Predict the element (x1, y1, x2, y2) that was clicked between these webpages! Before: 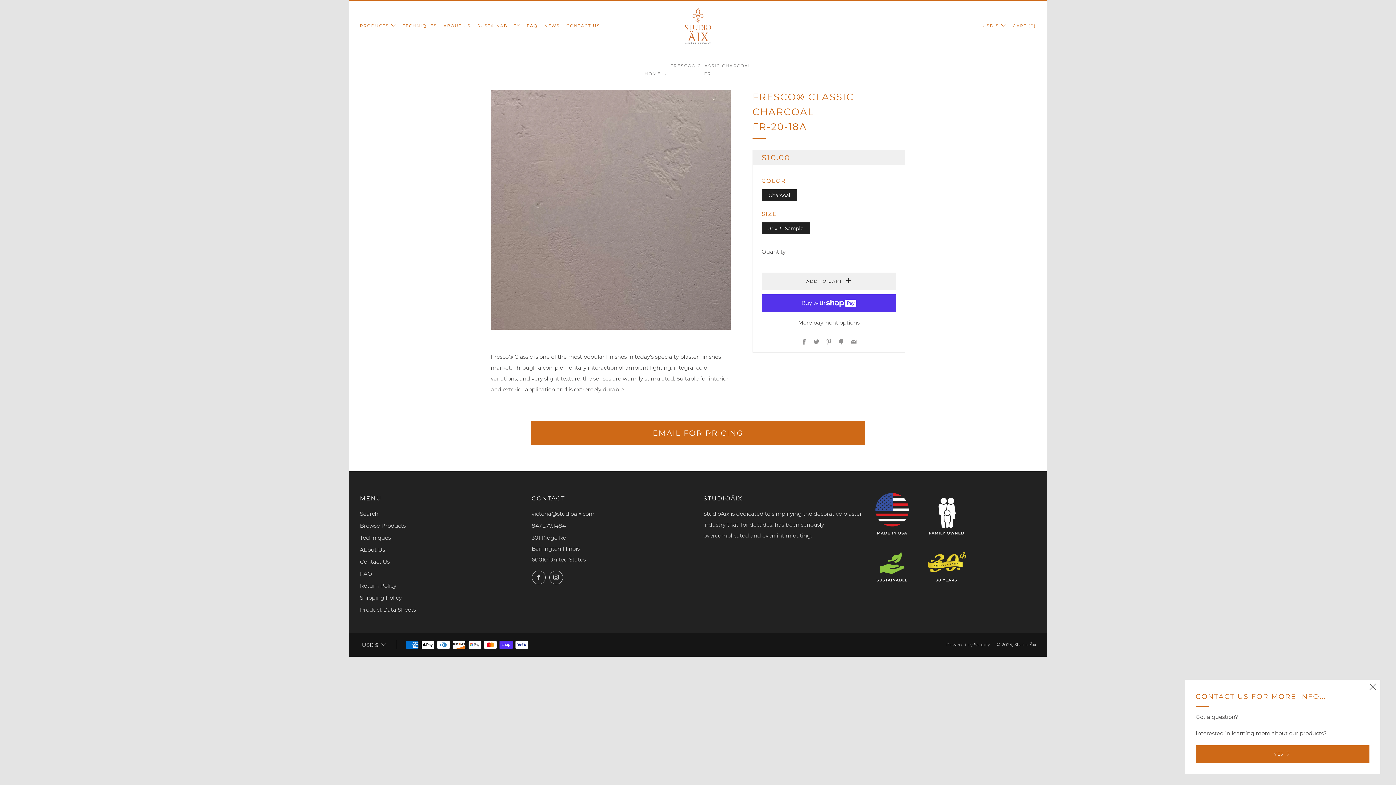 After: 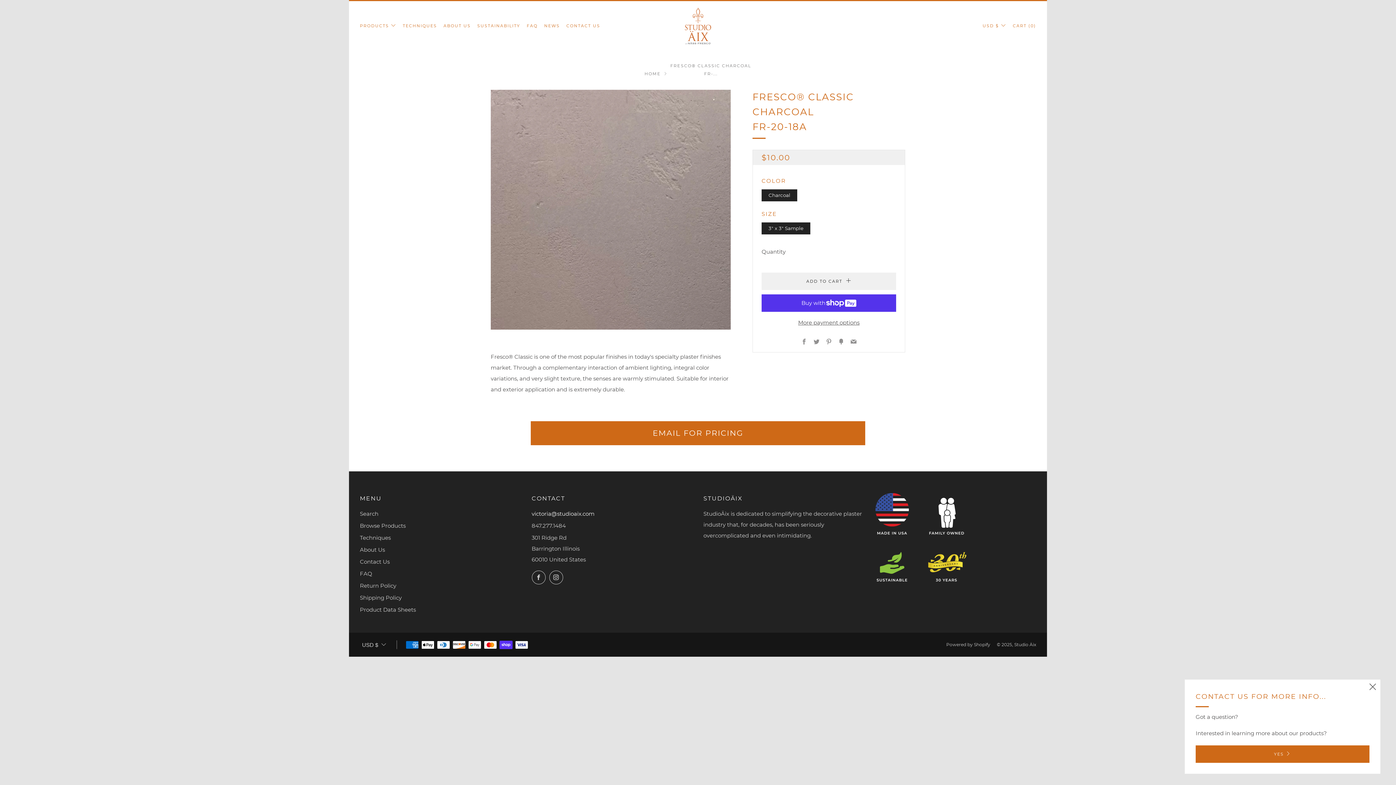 Action: label: victoria@studioaix.com bbox: (531, 510, 594, 517)